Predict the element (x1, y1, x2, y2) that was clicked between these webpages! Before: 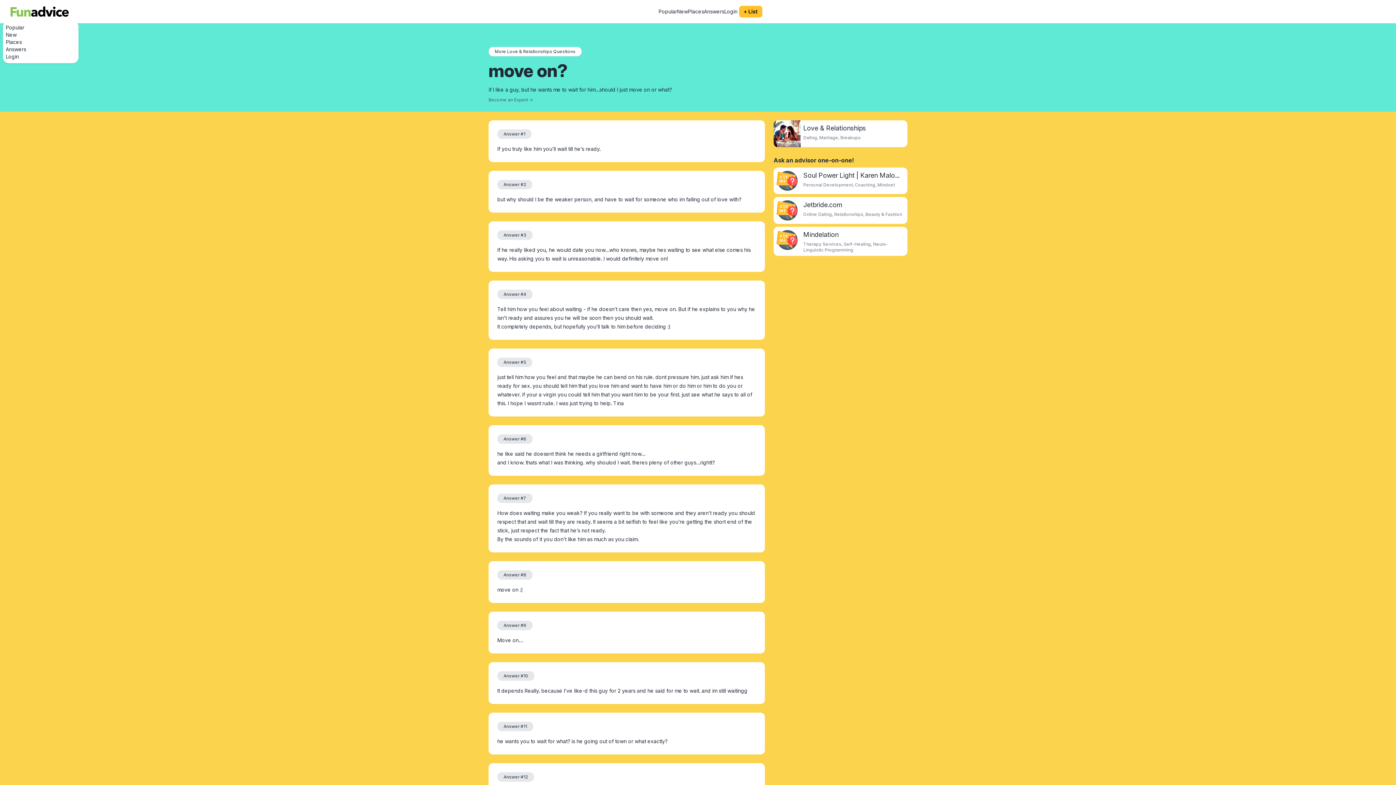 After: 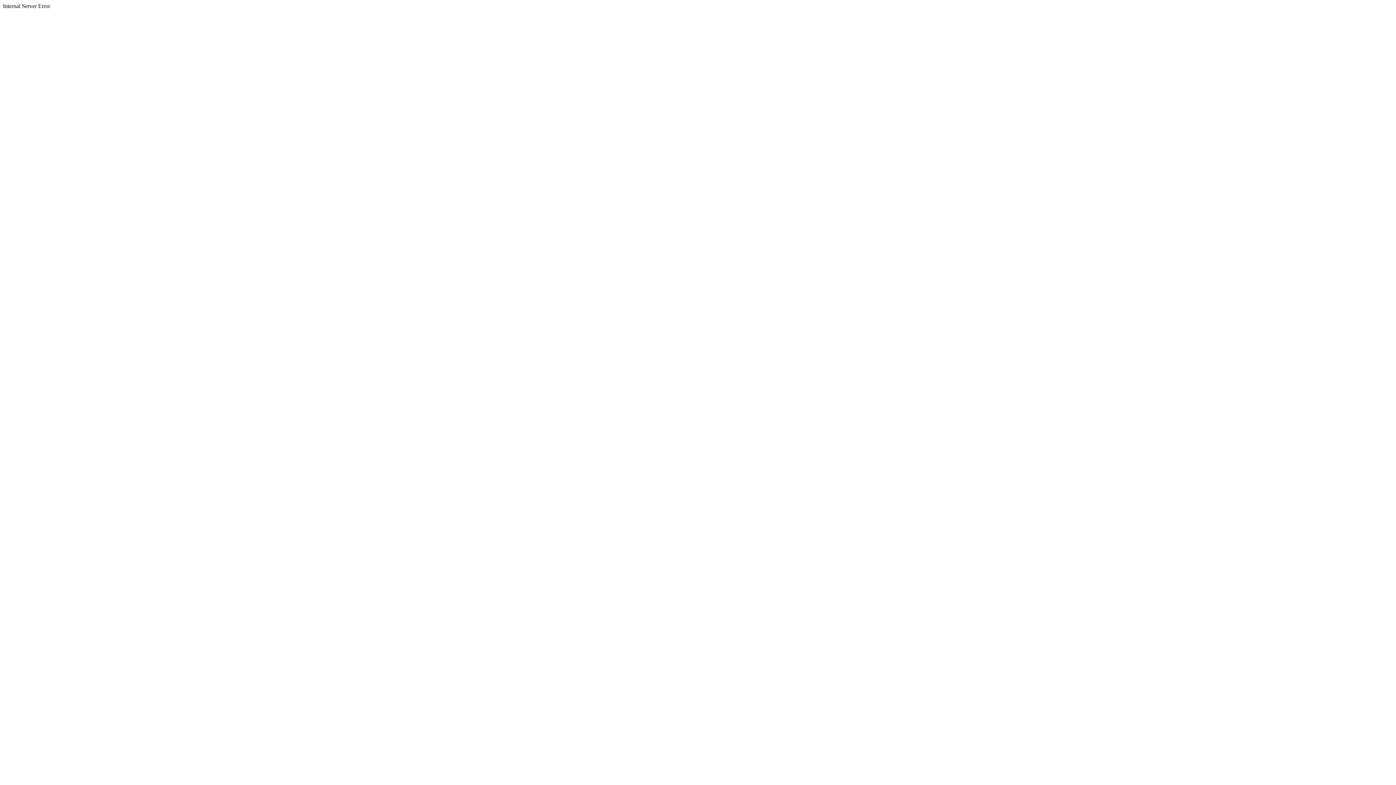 Action: label: Places bbox: (688, 8, 704, 14)